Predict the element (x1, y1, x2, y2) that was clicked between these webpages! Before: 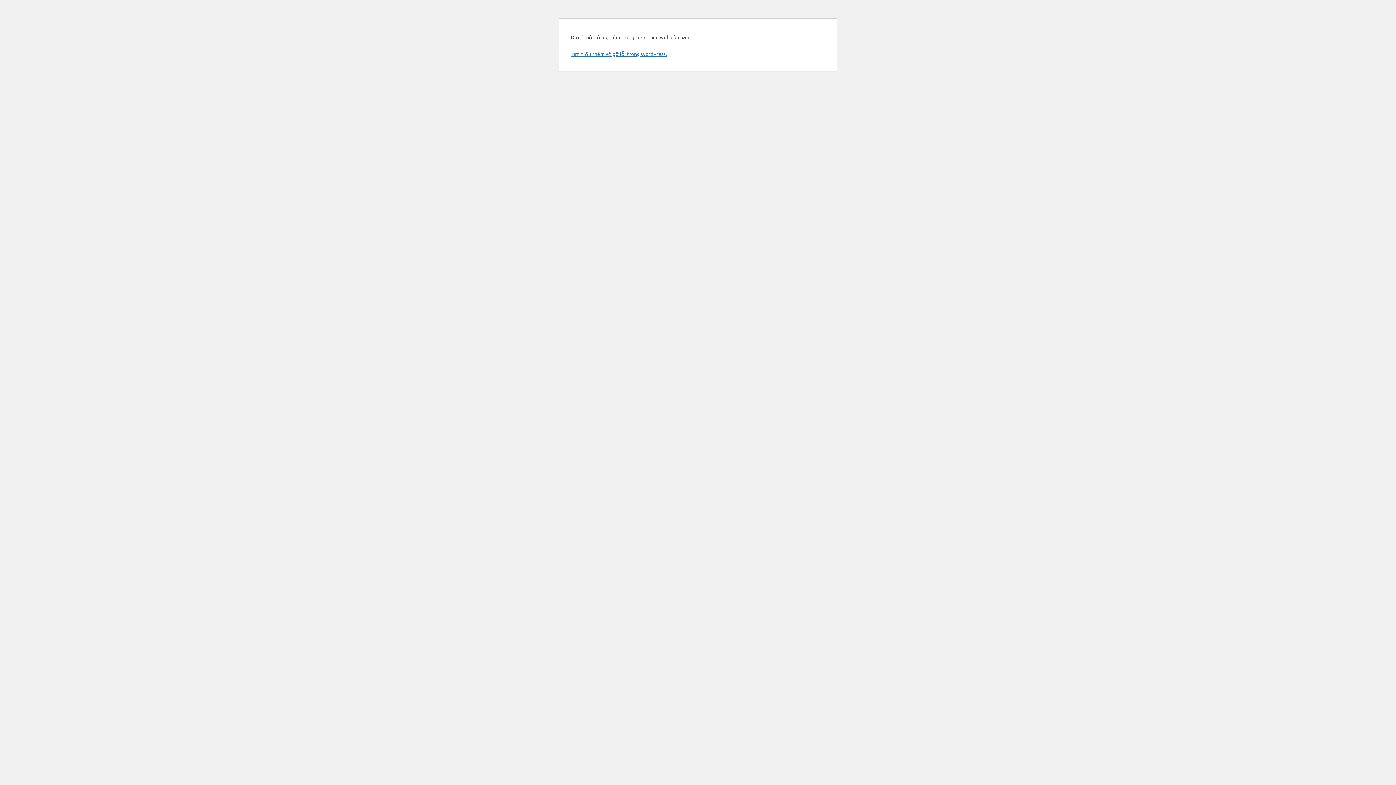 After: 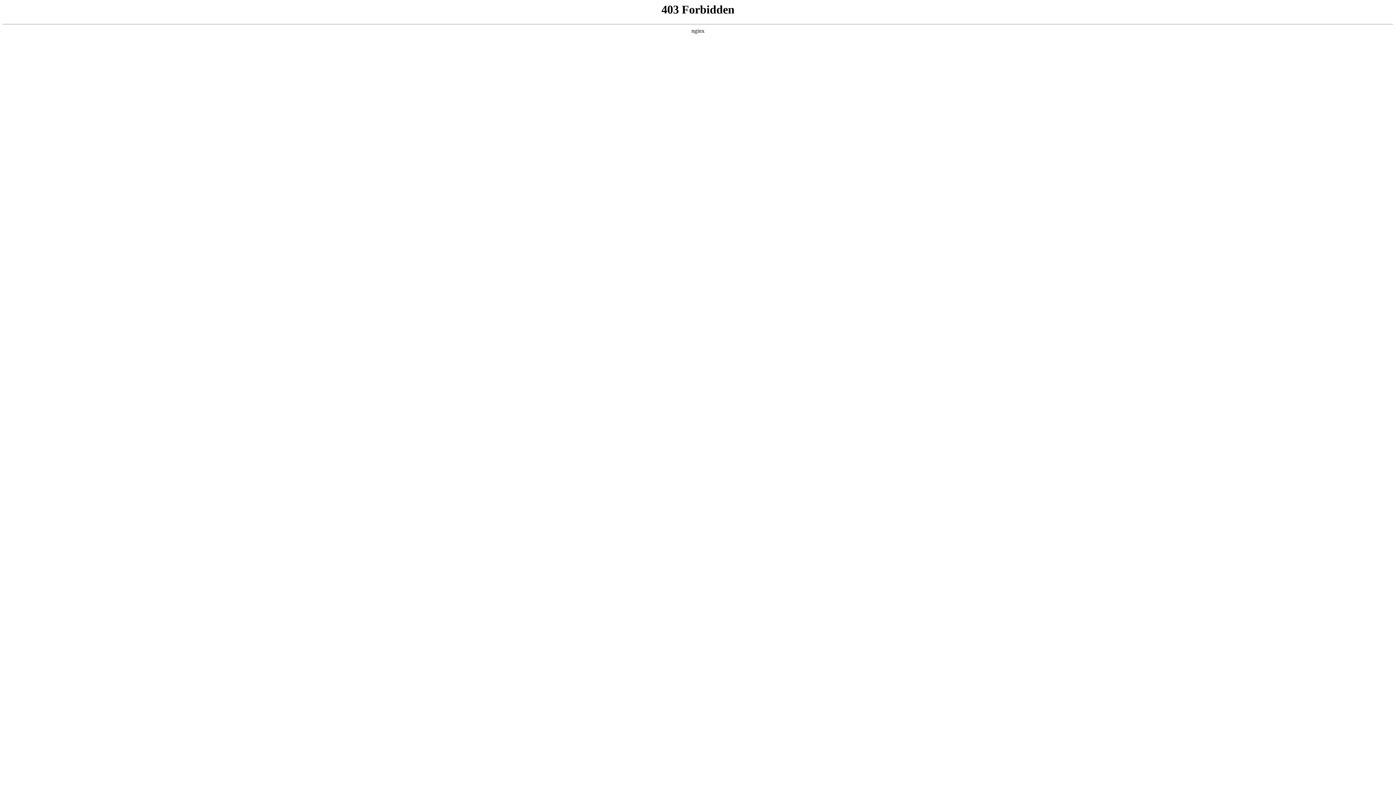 Action: bbox: (570, 50, 666, 57) label: Tìm hiểu thêm về gỡ lỗi trong WordPress.